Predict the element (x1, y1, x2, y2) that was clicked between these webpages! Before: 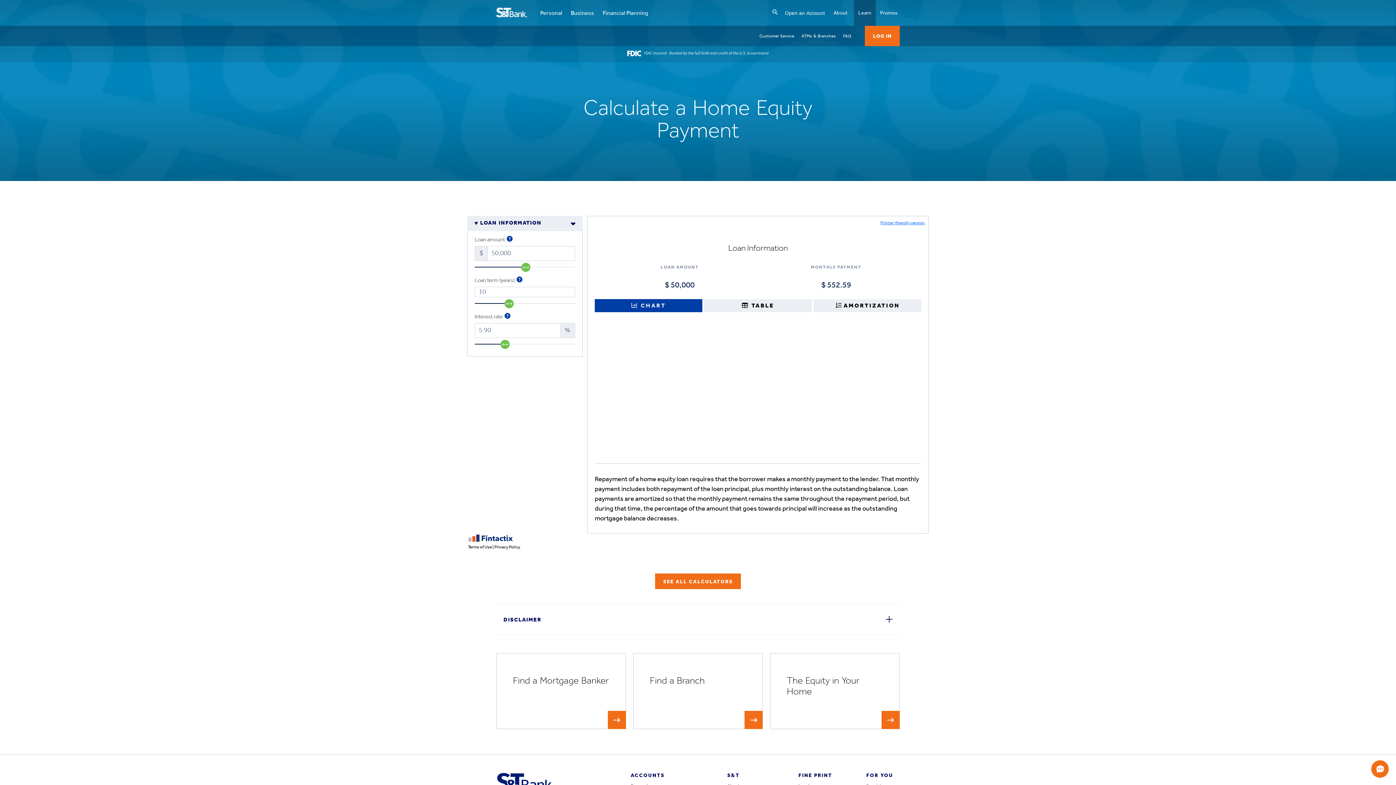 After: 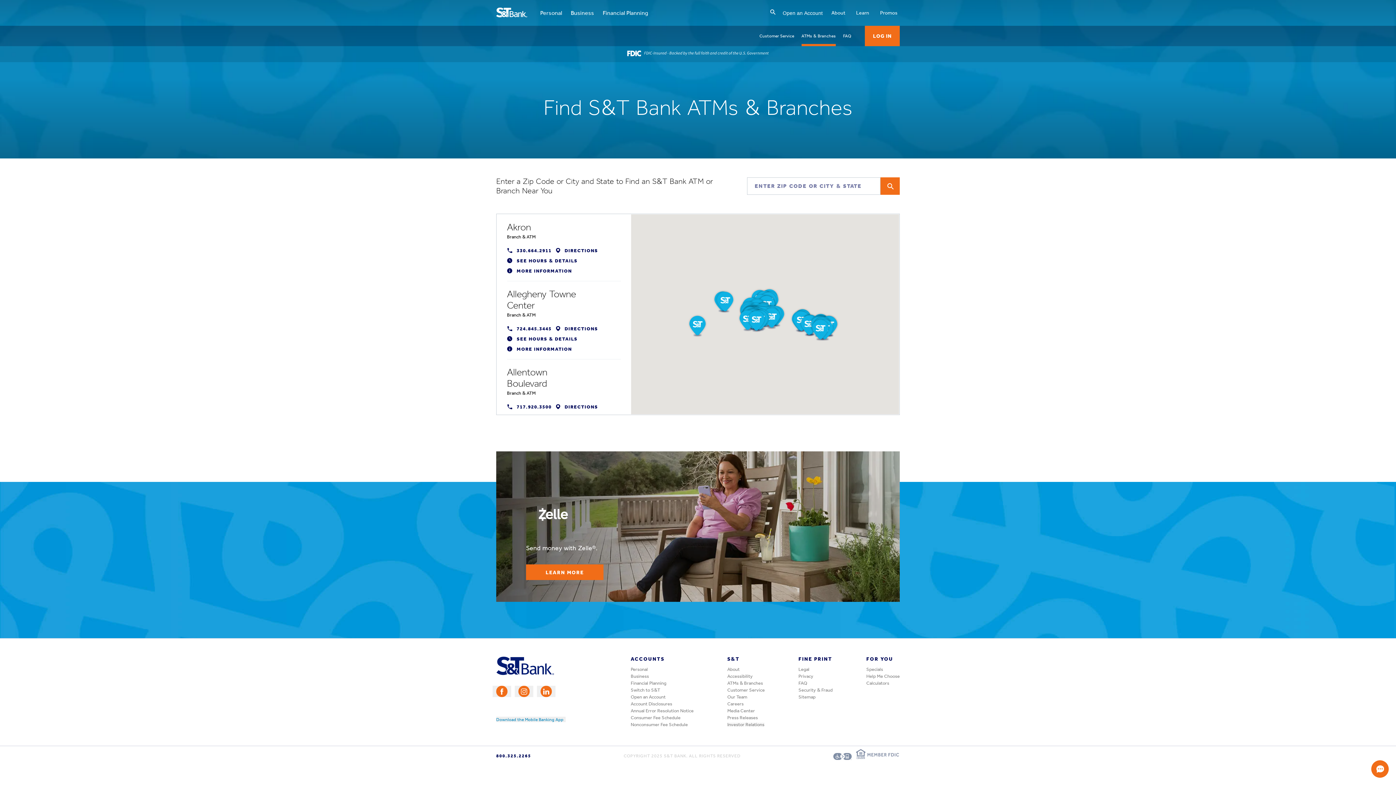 Action: label: Find a Branch bbox: (633, 653, 763, 729)